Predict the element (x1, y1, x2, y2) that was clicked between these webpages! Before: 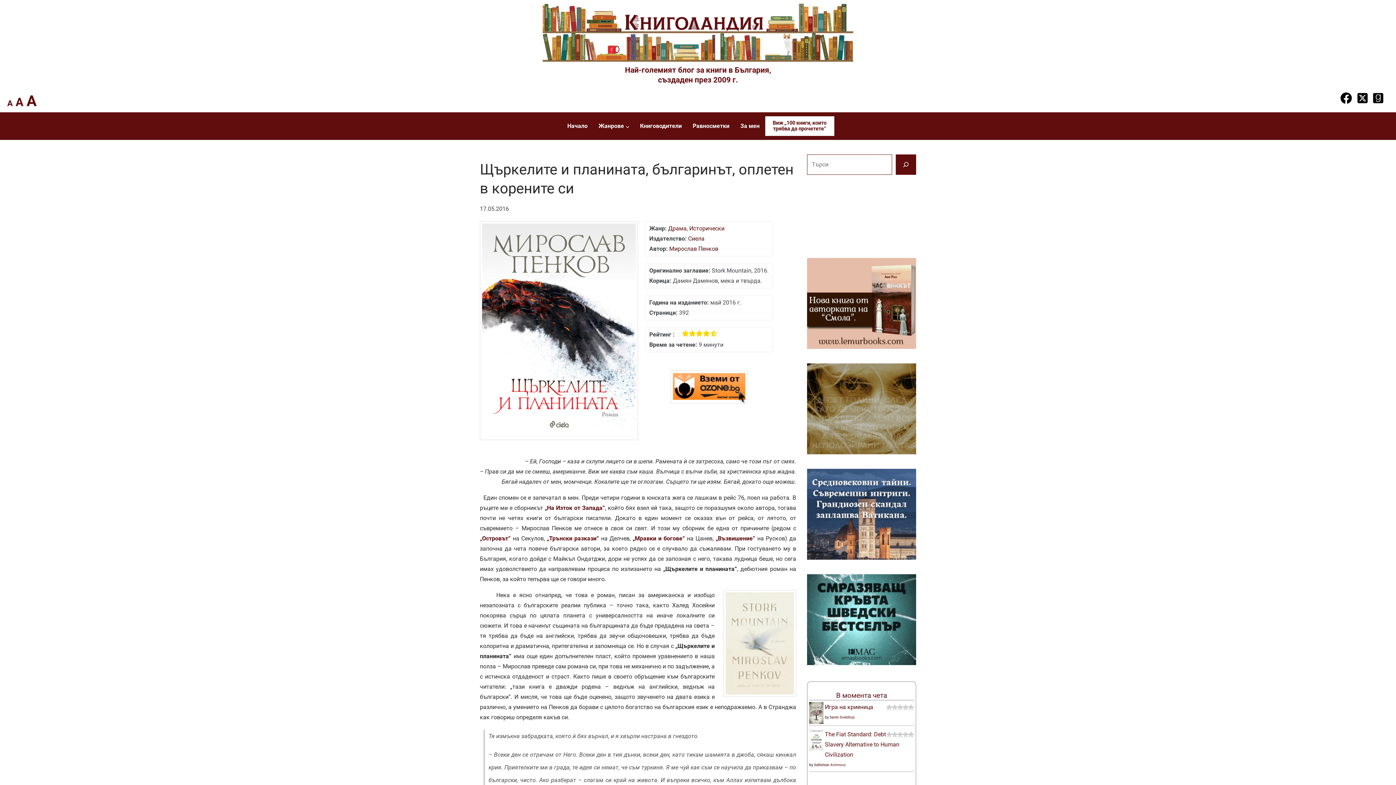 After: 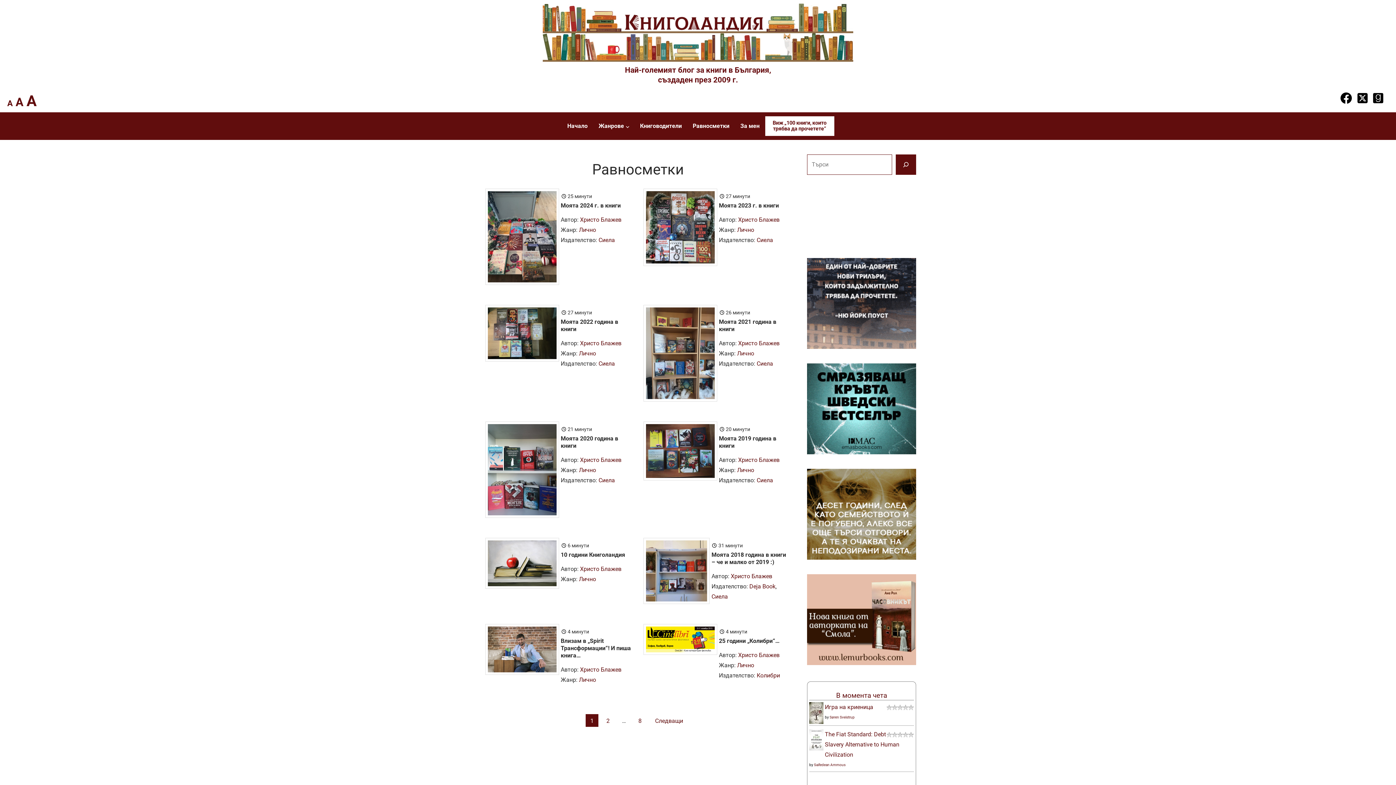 Action: label: Равносметки bbox: (692, 121, 729, 131)